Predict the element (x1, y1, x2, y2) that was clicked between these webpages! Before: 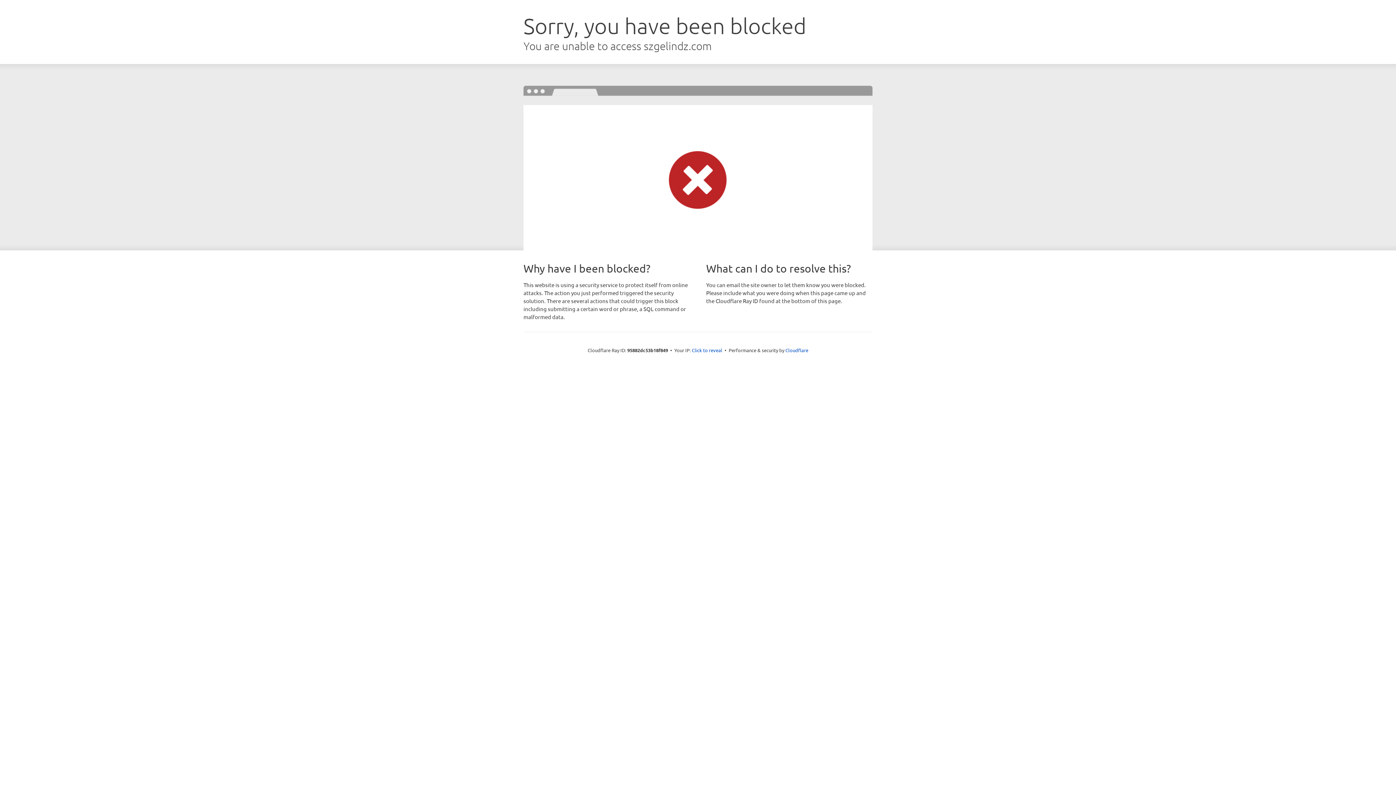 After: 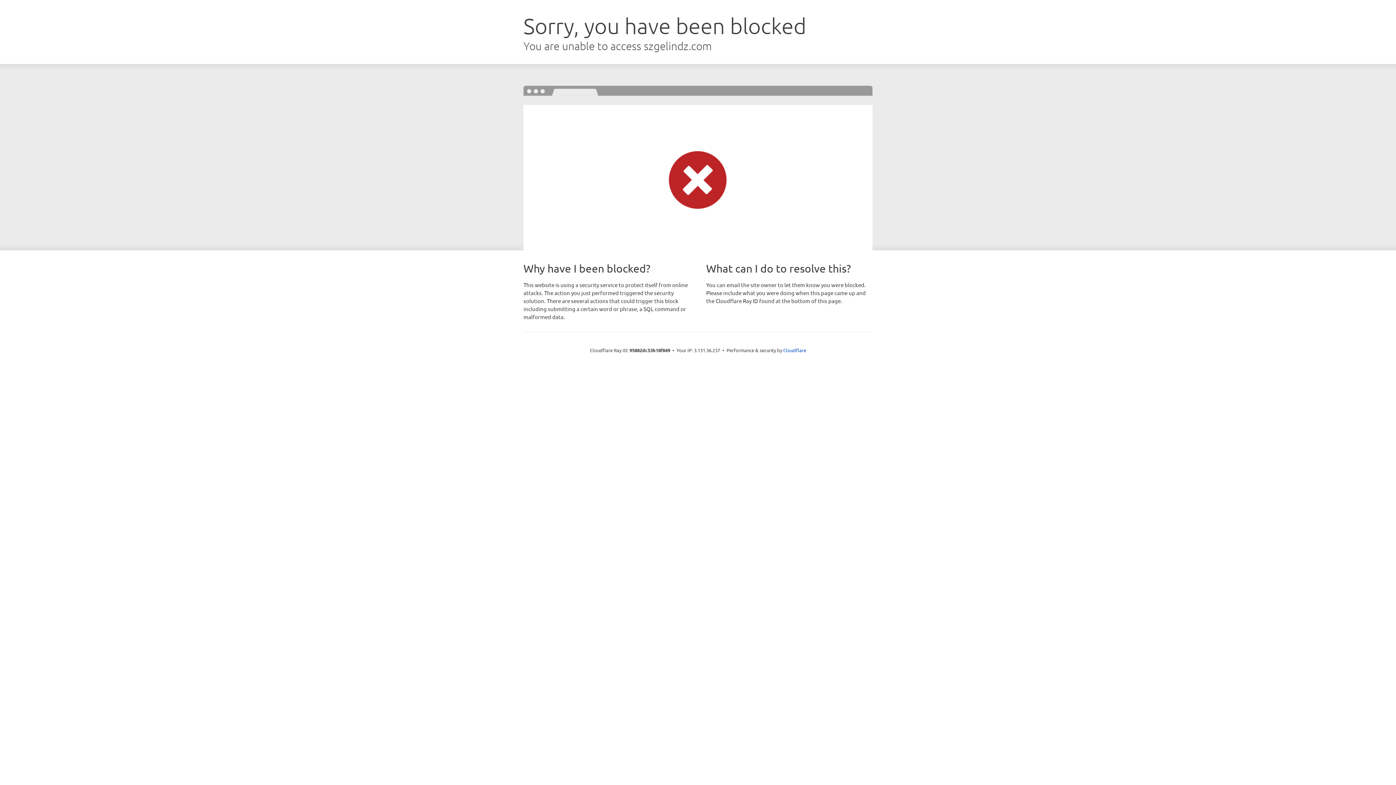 Action: label: Click to reveal bbox: (692, 346, 722, 353)